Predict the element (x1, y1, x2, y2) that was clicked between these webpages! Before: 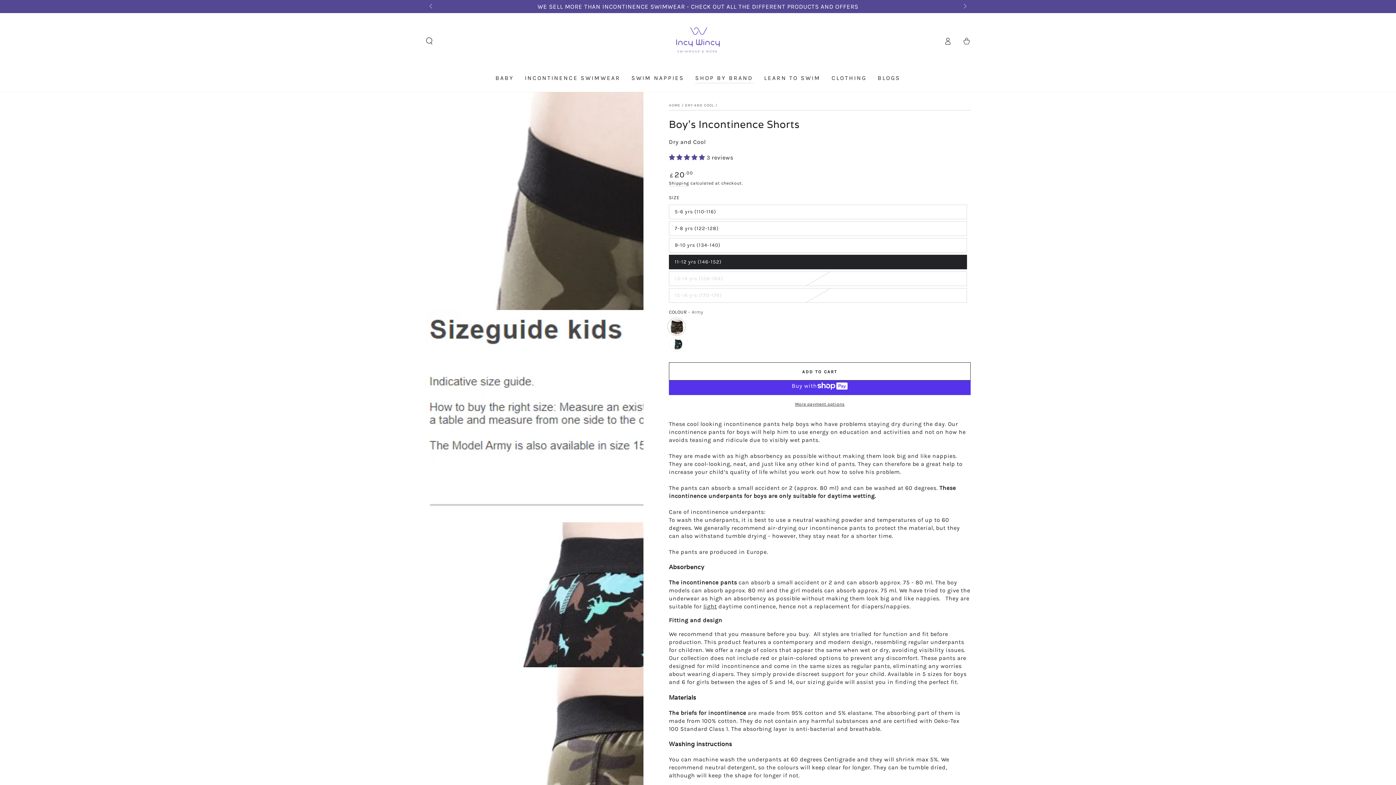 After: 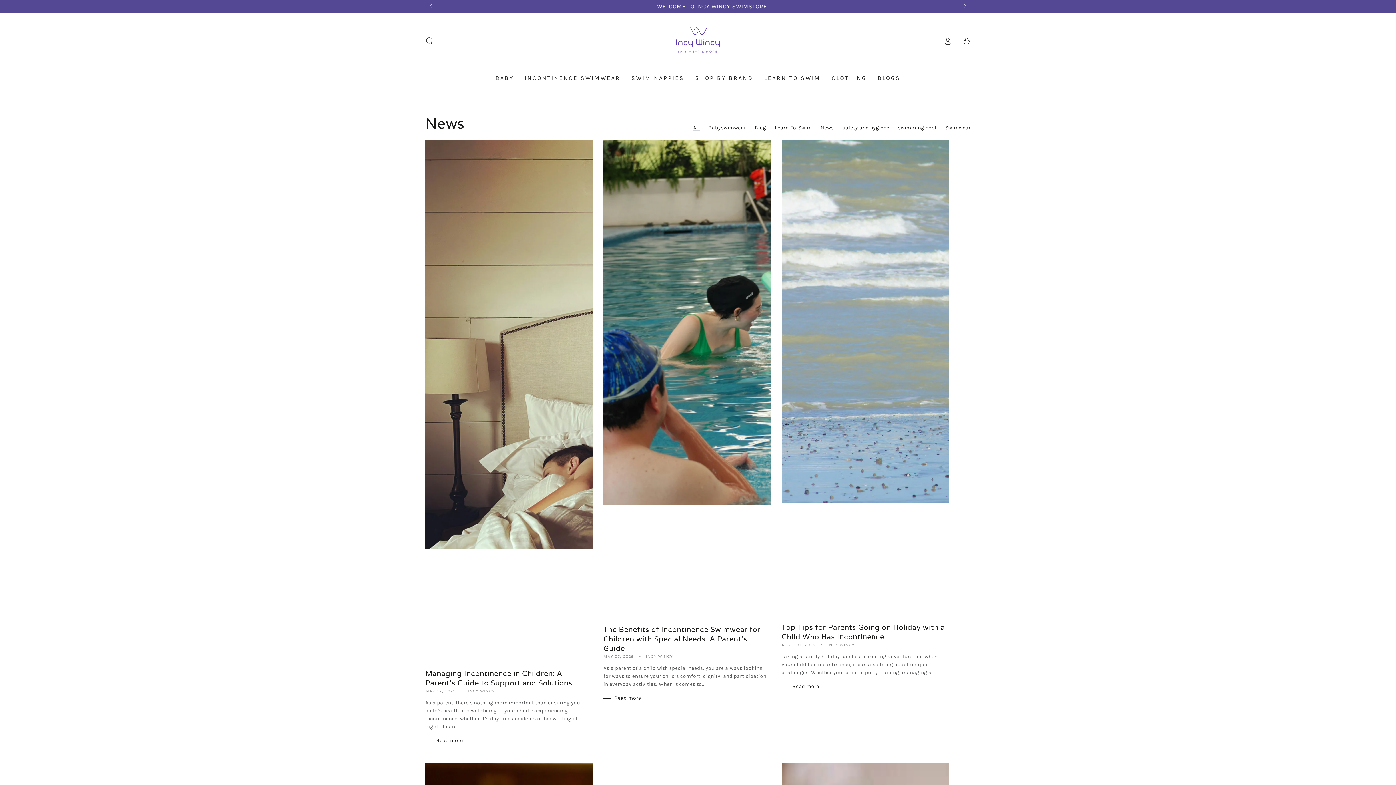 Action: label: BLOGS bbox: (872, 68, 906, 87)